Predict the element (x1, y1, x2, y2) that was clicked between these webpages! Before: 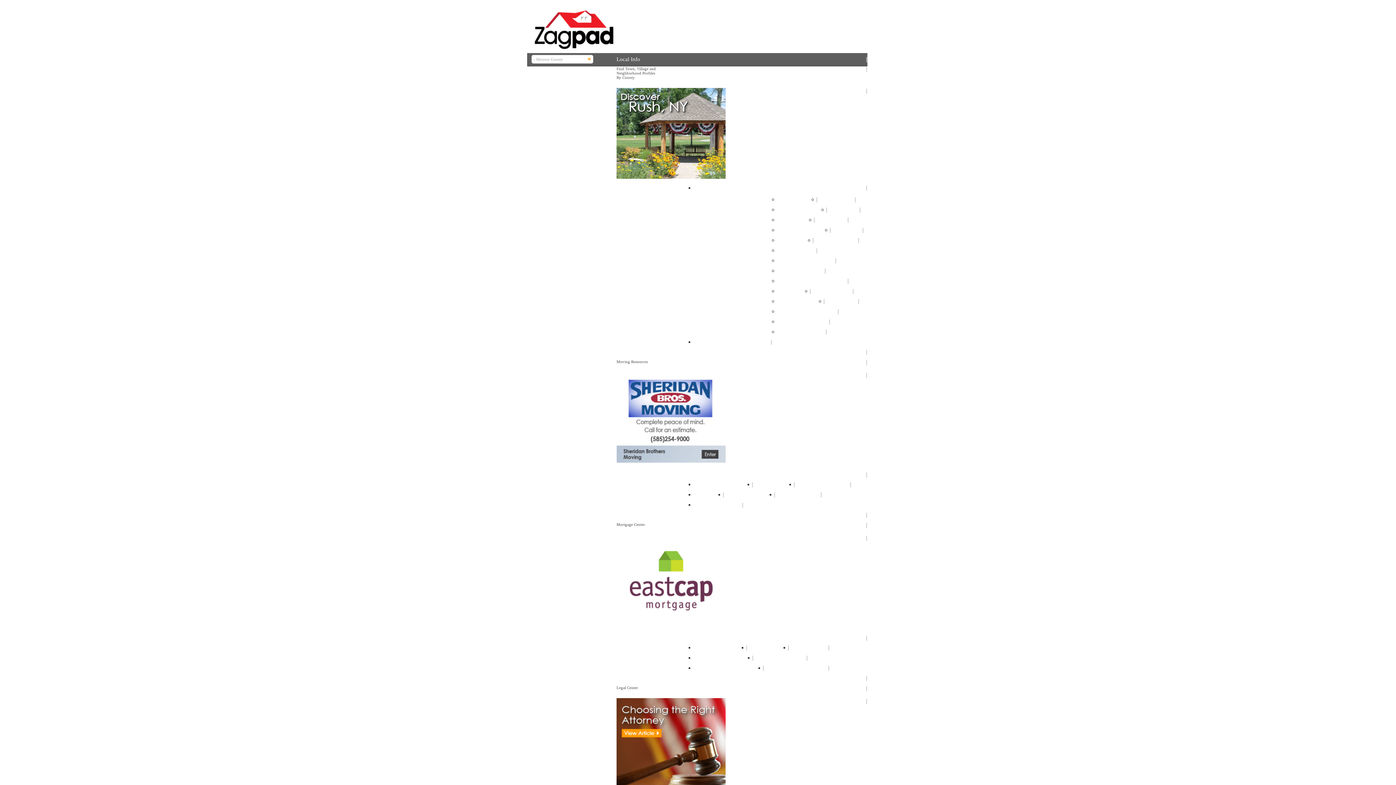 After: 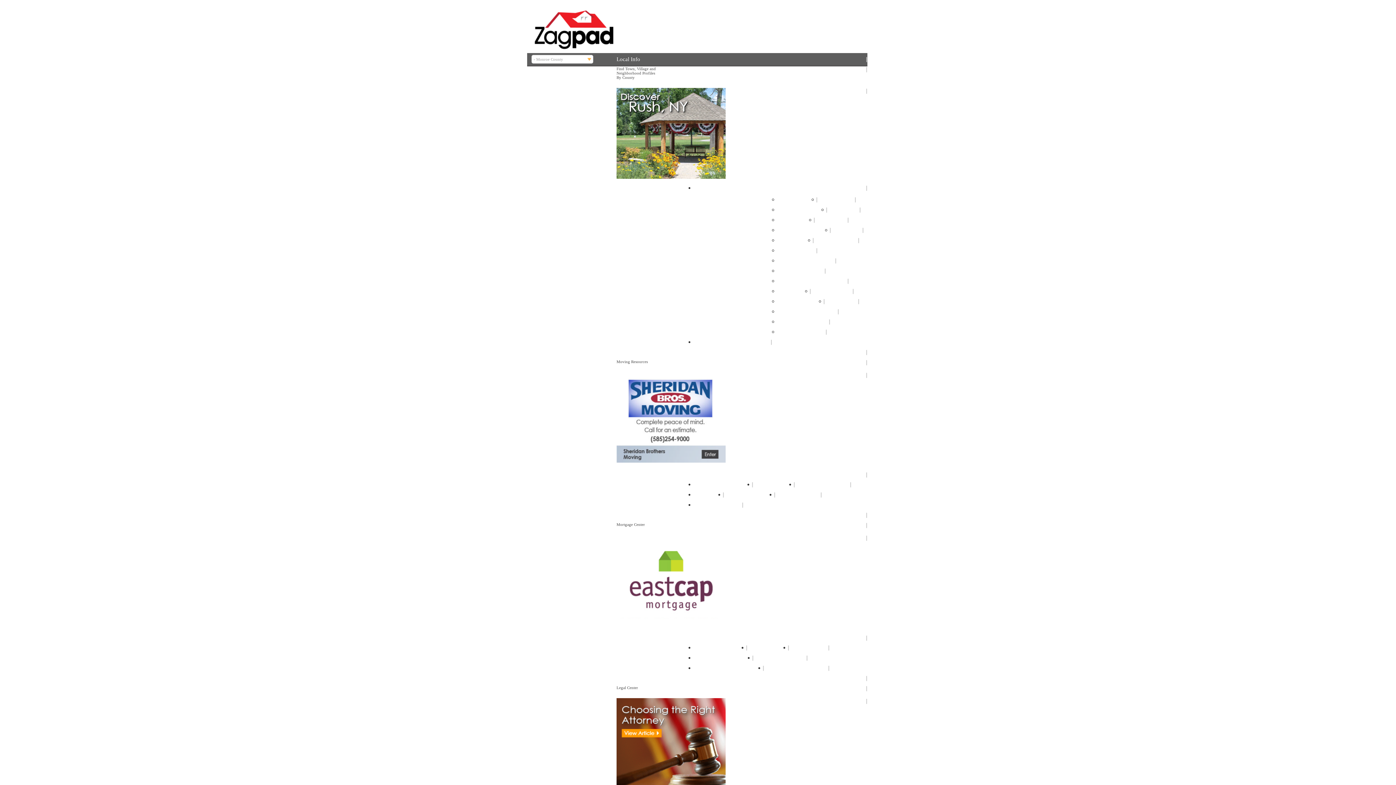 Action: bbox: (825, 296, 859, 306) label: Swillburg